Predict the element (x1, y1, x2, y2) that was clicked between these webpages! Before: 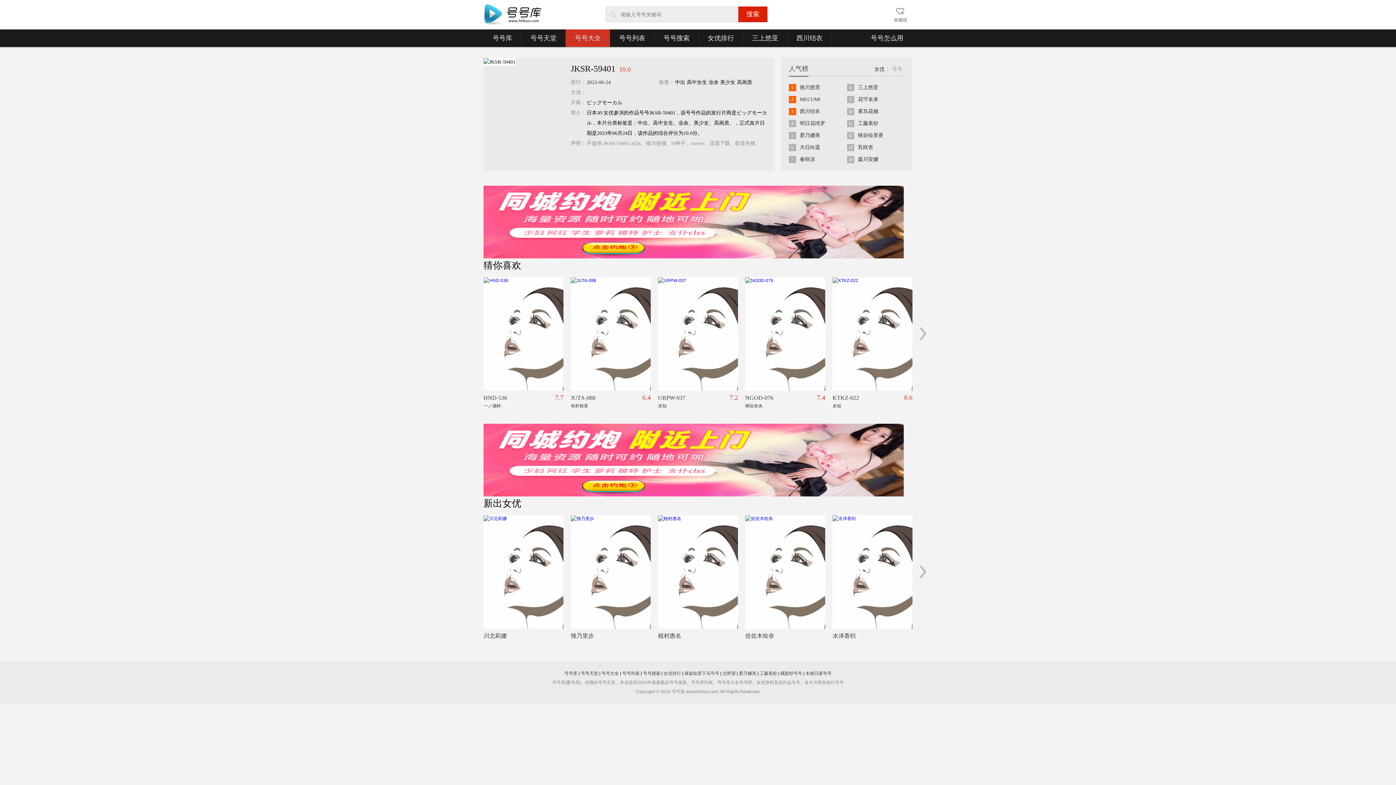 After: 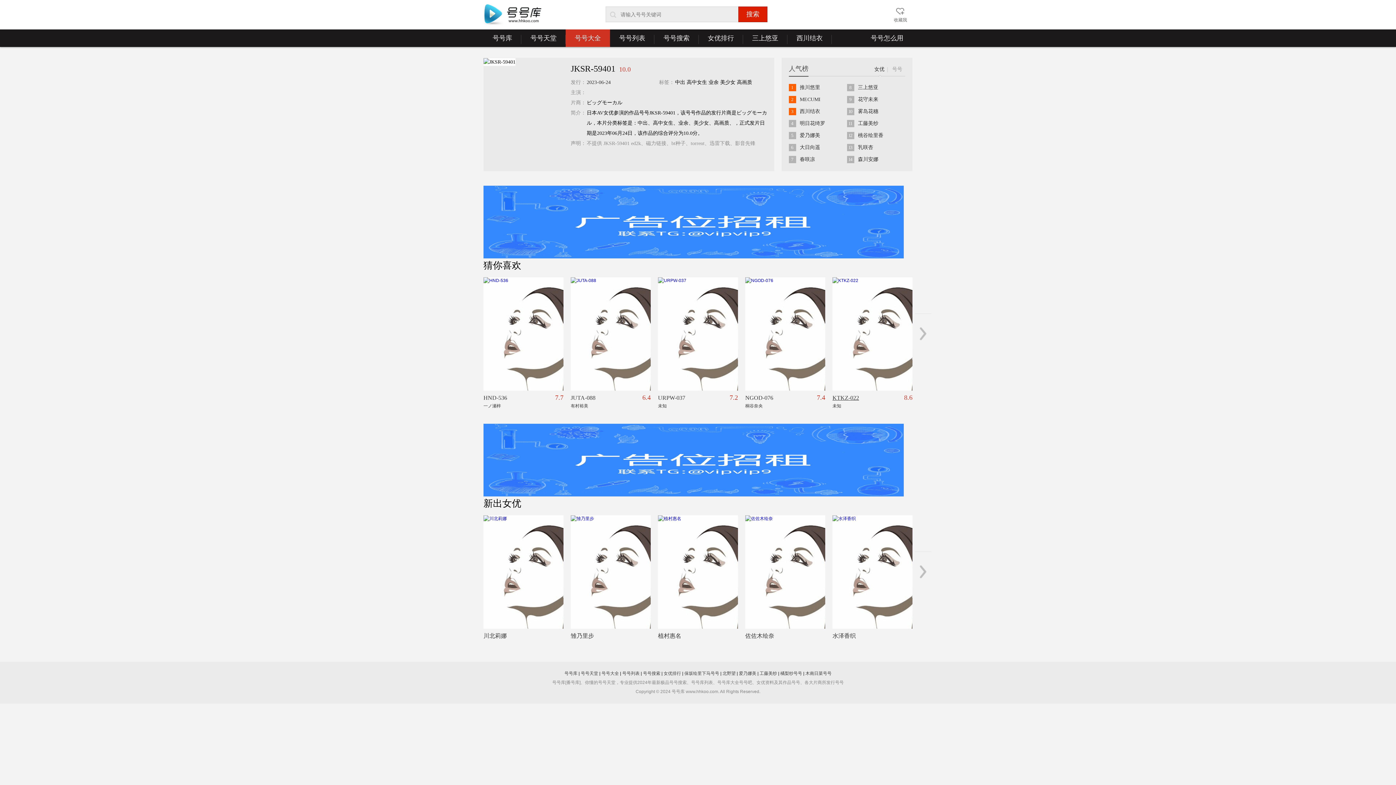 Action: label: KTKZ-022 bbox: (832, 393, 912, 402)